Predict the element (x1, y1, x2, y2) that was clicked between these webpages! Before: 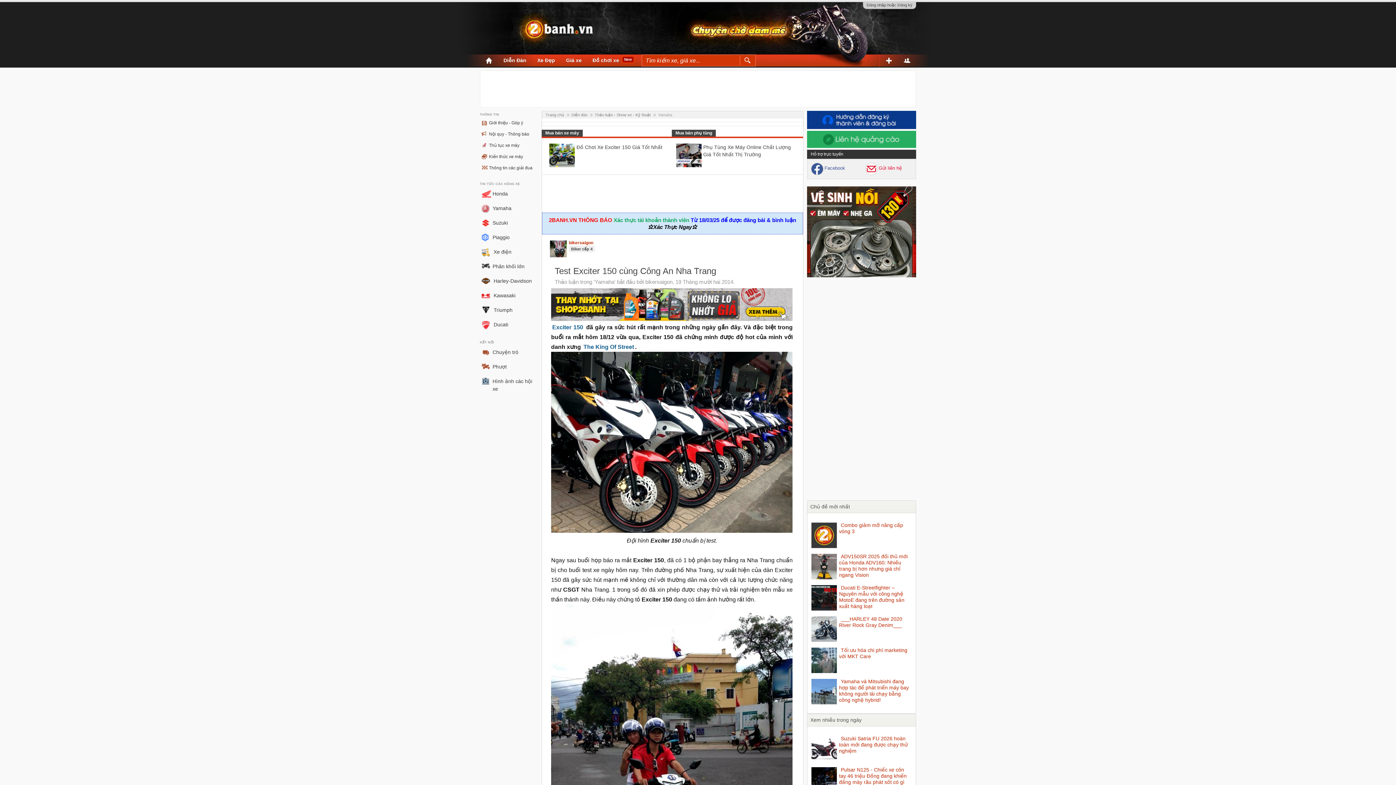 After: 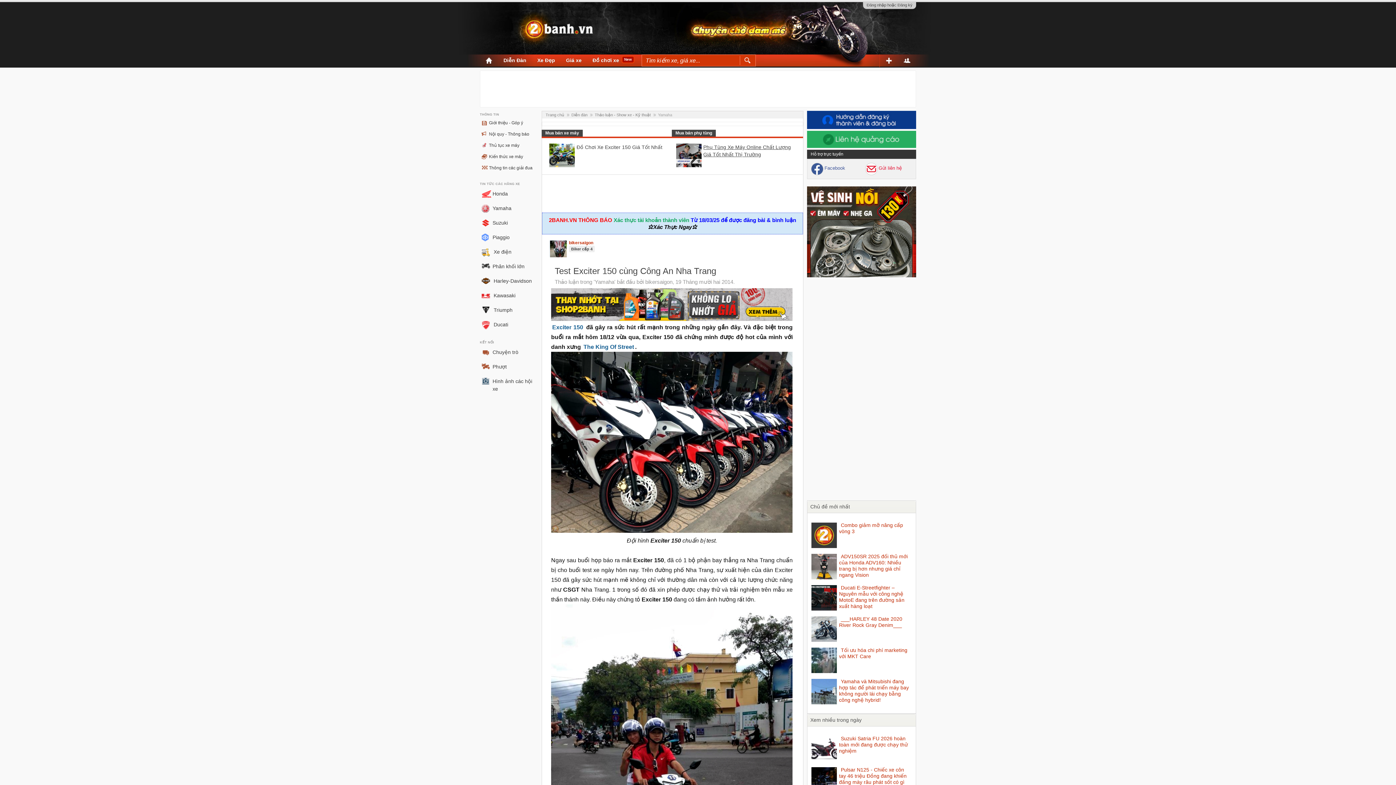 Action: bbox: (703, 143, 795, 158) label: Phụ Tùng Xe Máy Online Chất Lượng Giá Tốt Nhất Thị Trường